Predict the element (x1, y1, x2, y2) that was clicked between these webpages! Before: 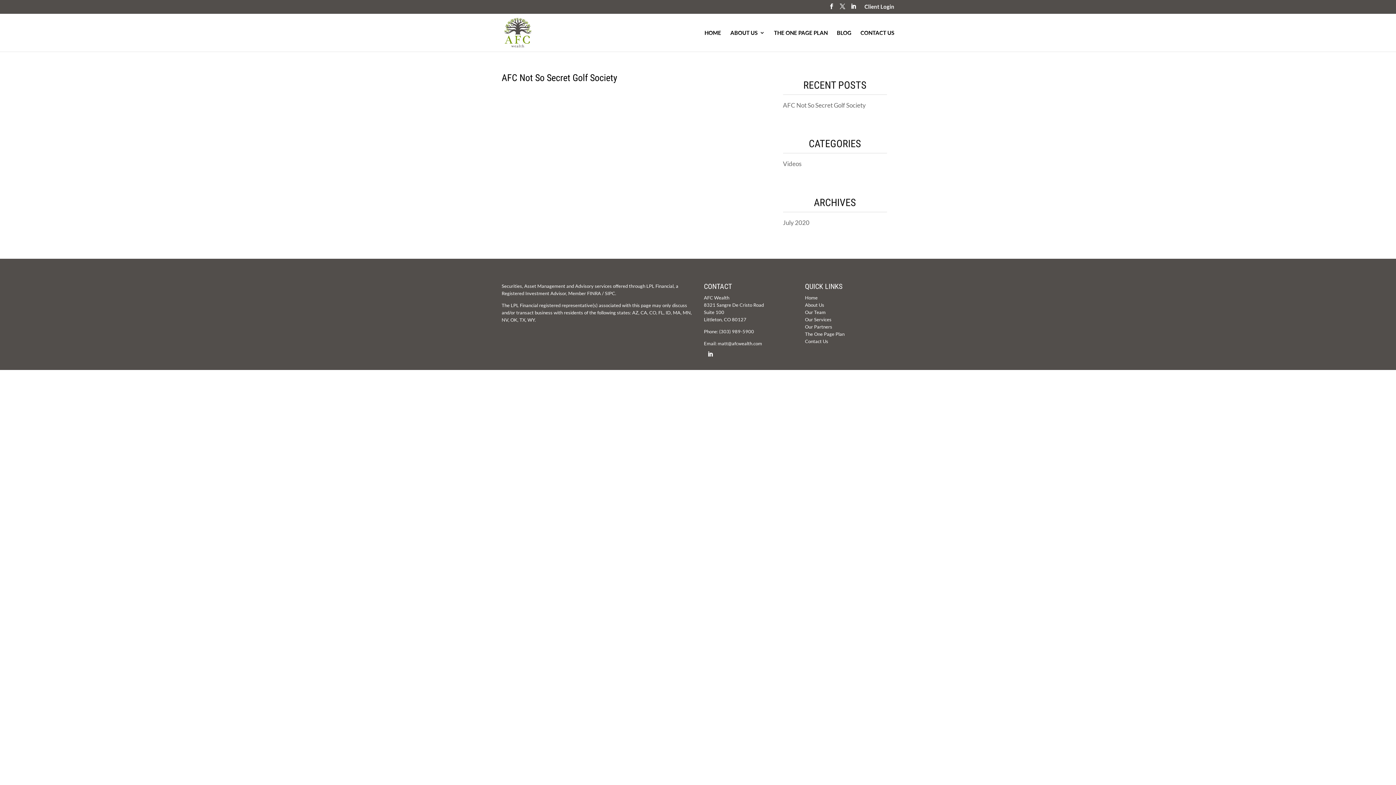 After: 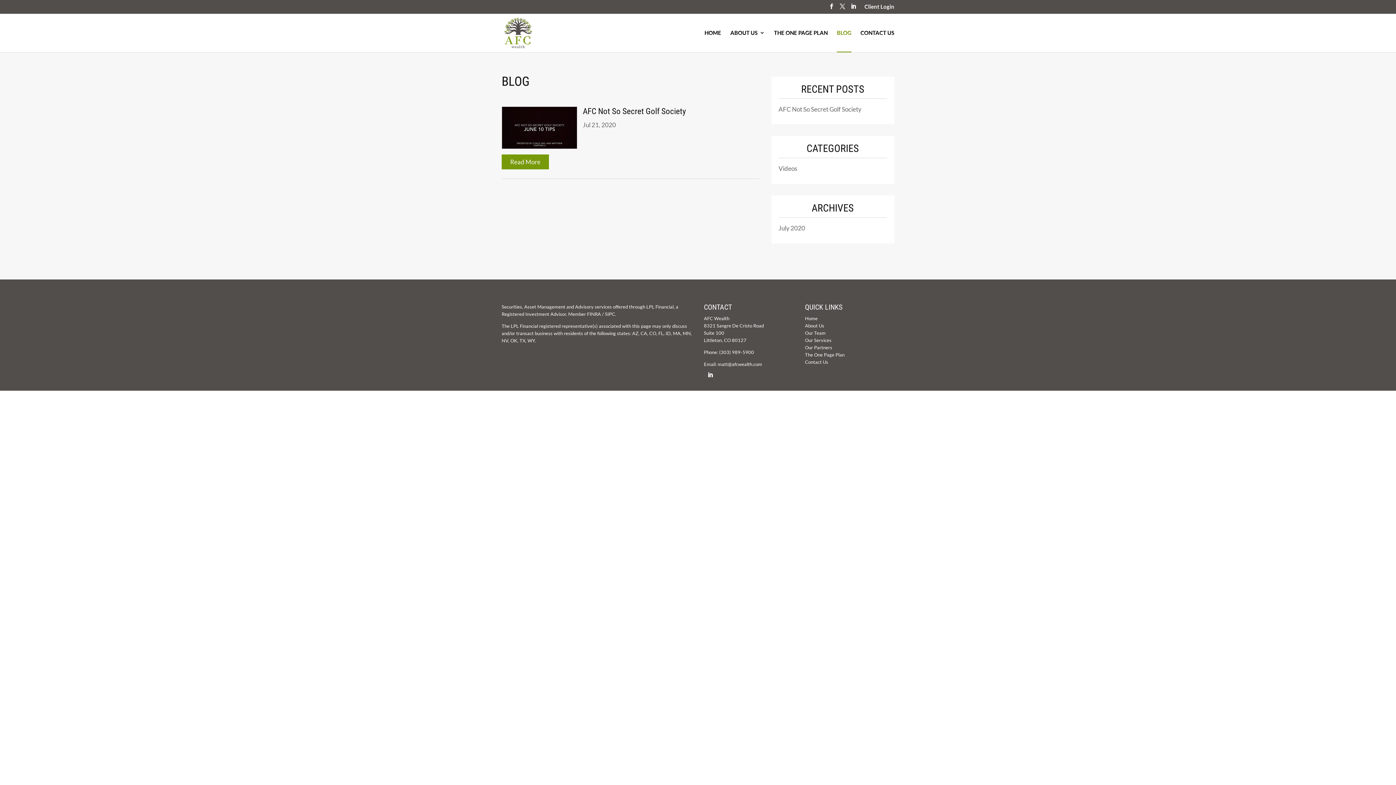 Action: bbox: (837, 30, 851, 51) label: BLOG